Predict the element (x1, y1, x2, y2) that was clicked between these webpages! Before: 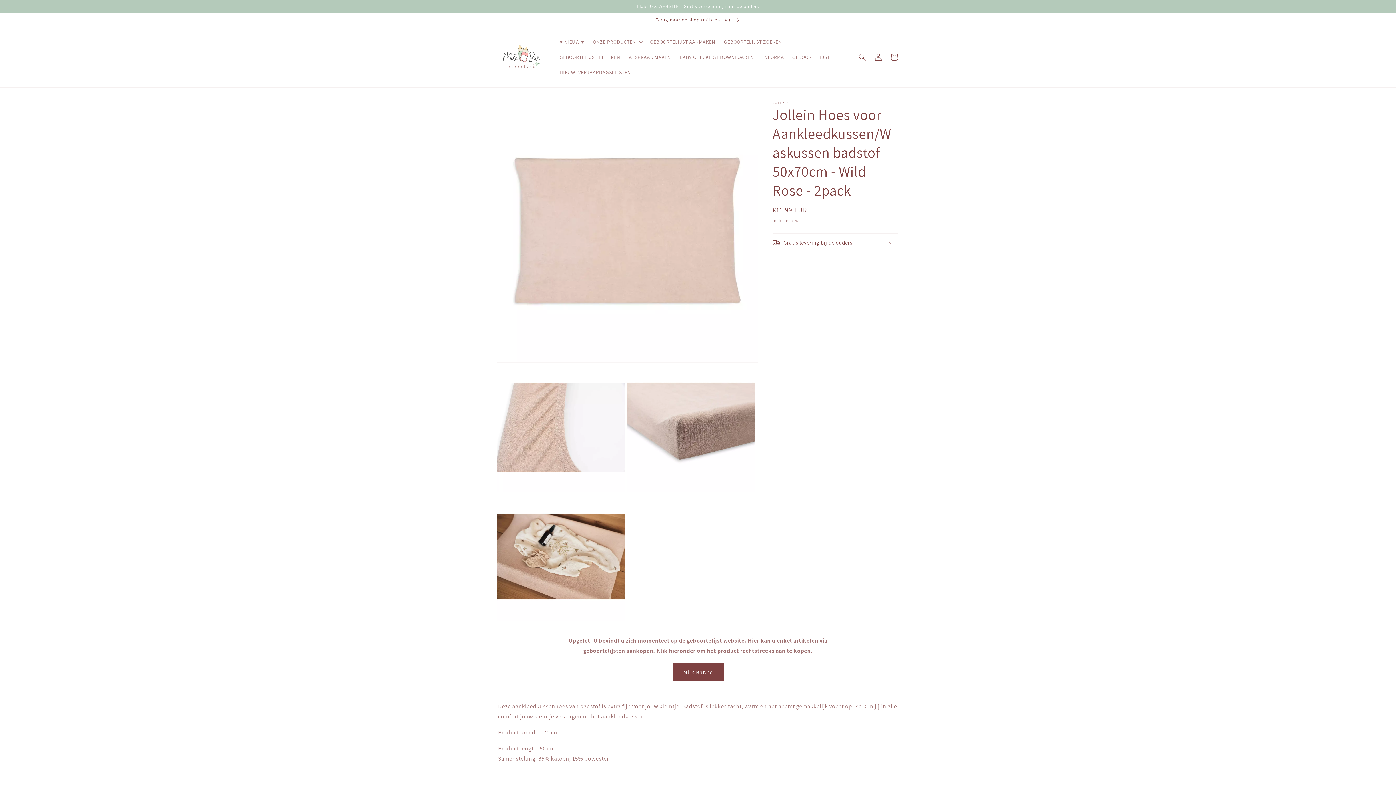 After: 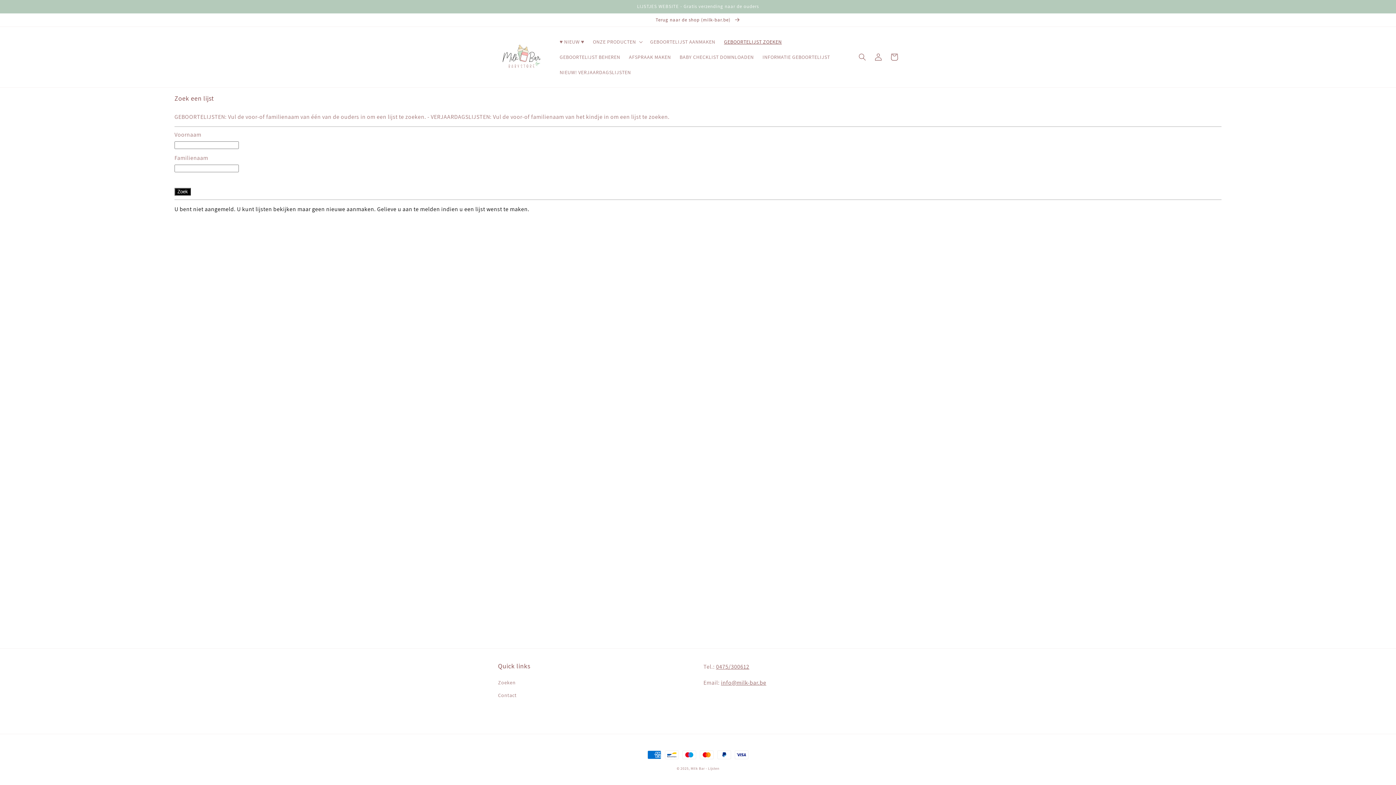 Action: bbox: (719, 34, 786, 49) label: GEBOORTELIJST ZOEKEN